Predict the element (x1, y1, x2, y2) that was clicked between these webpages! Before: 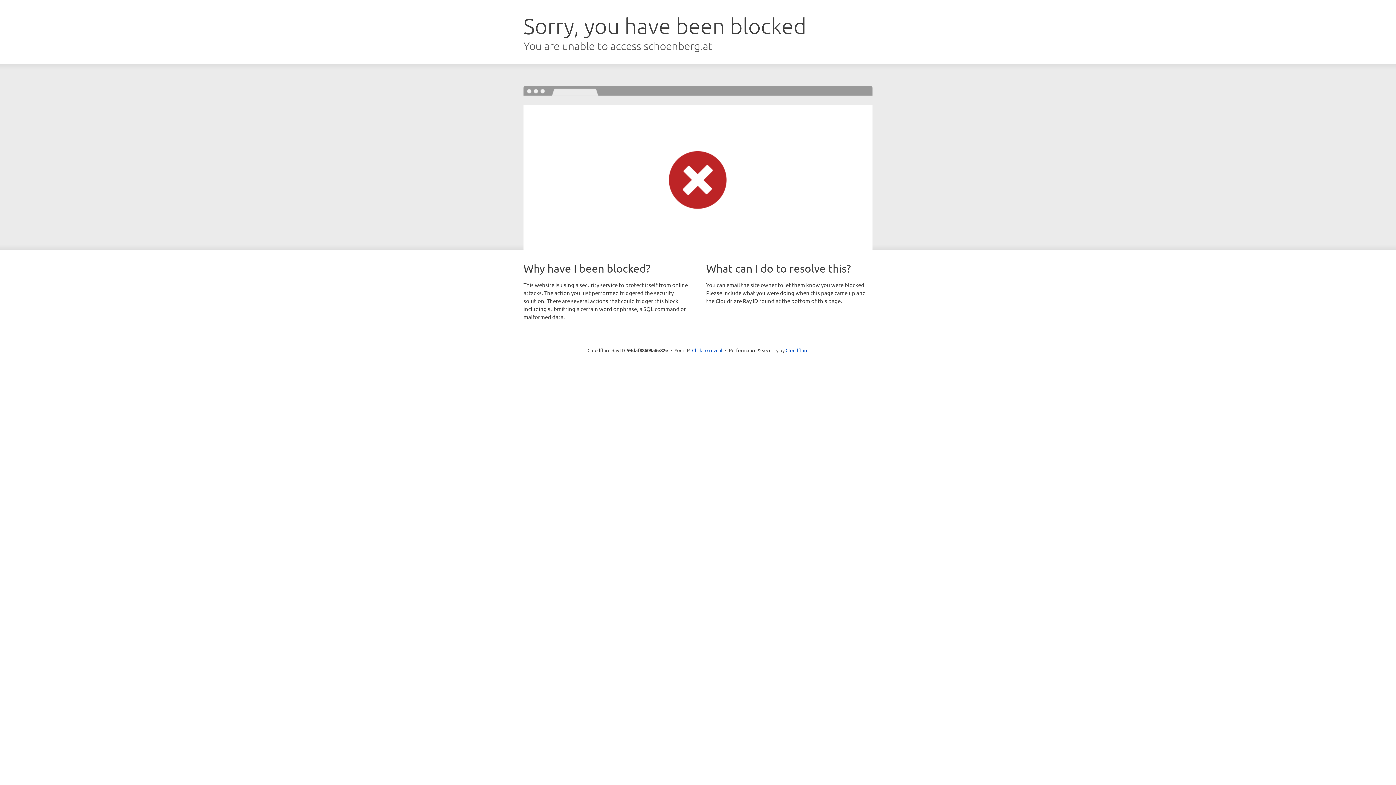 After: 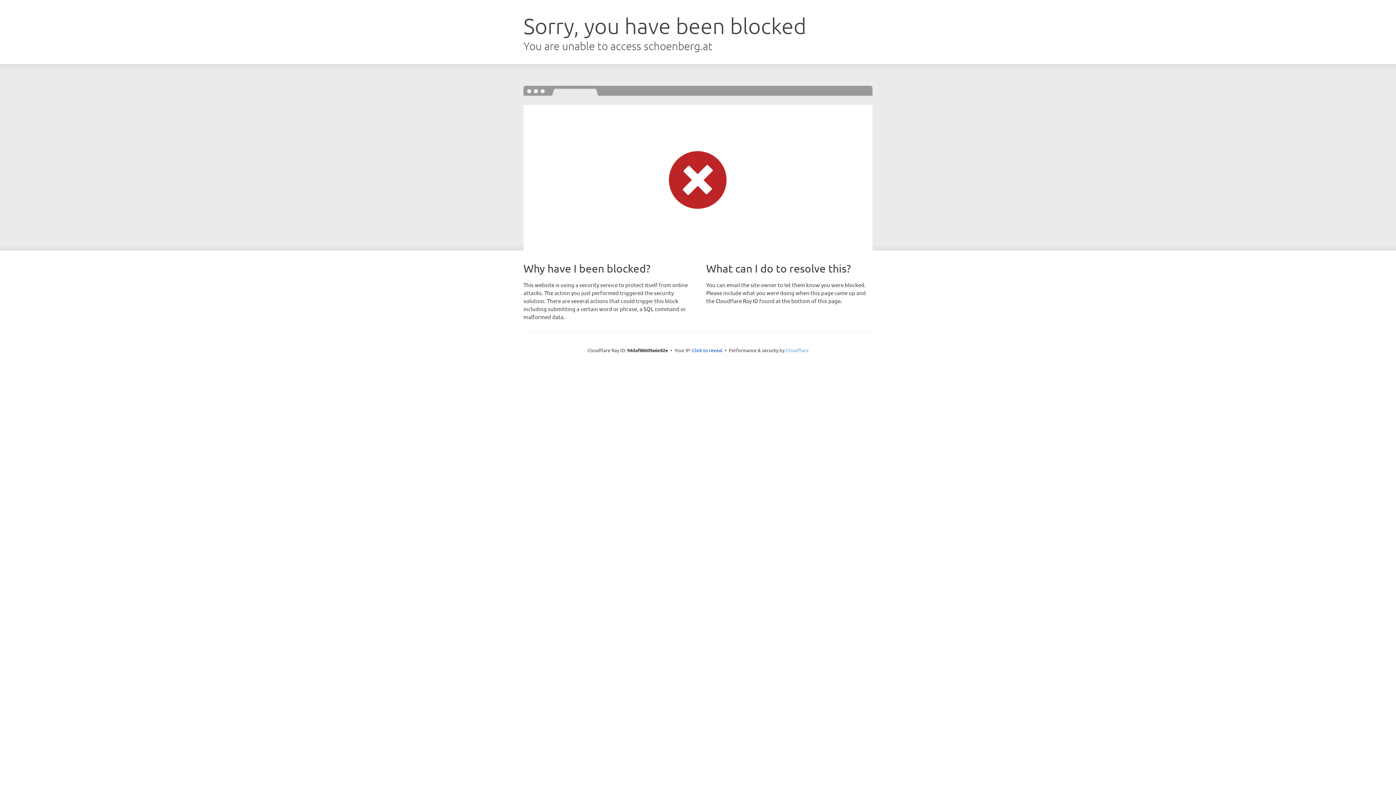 Action: label: Cloudflare bbox: (785, 347, 808, 353)